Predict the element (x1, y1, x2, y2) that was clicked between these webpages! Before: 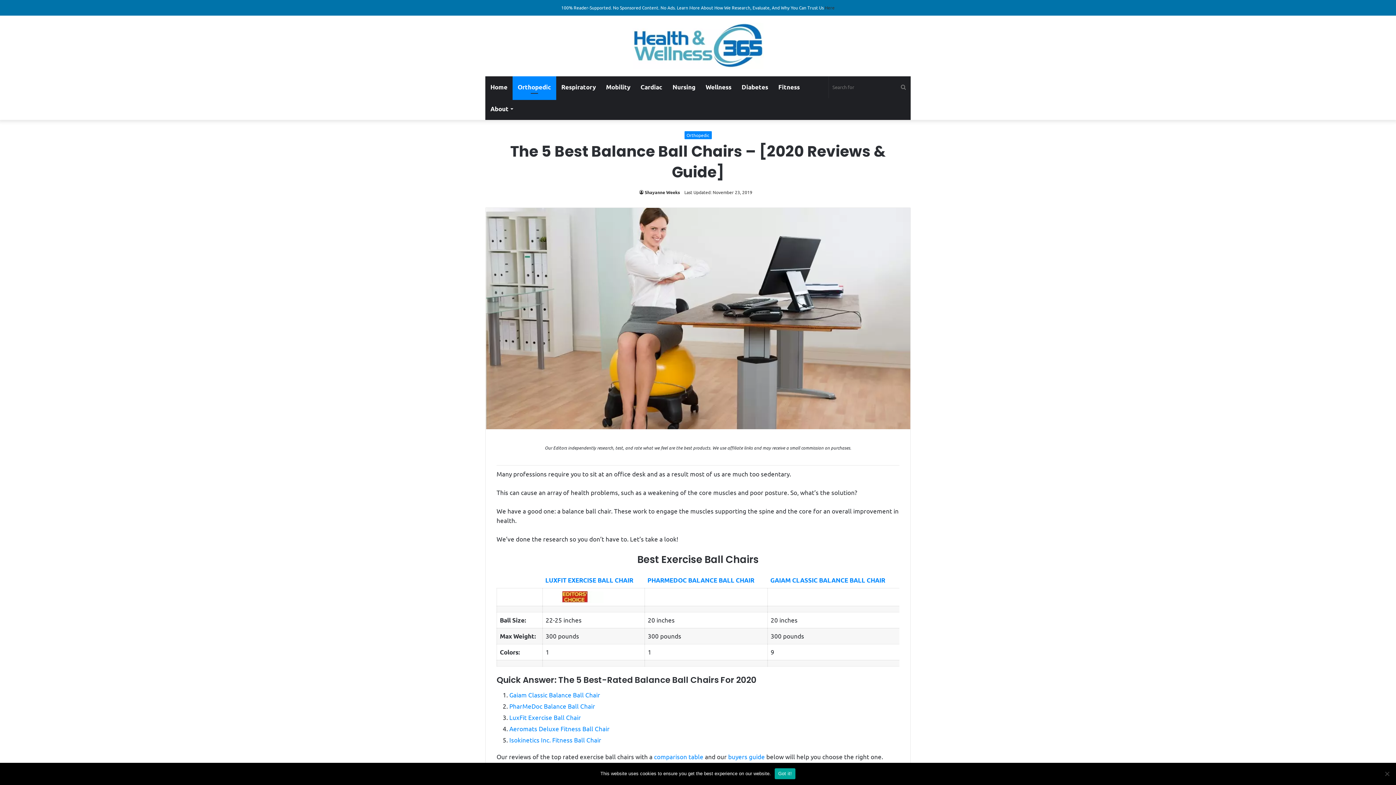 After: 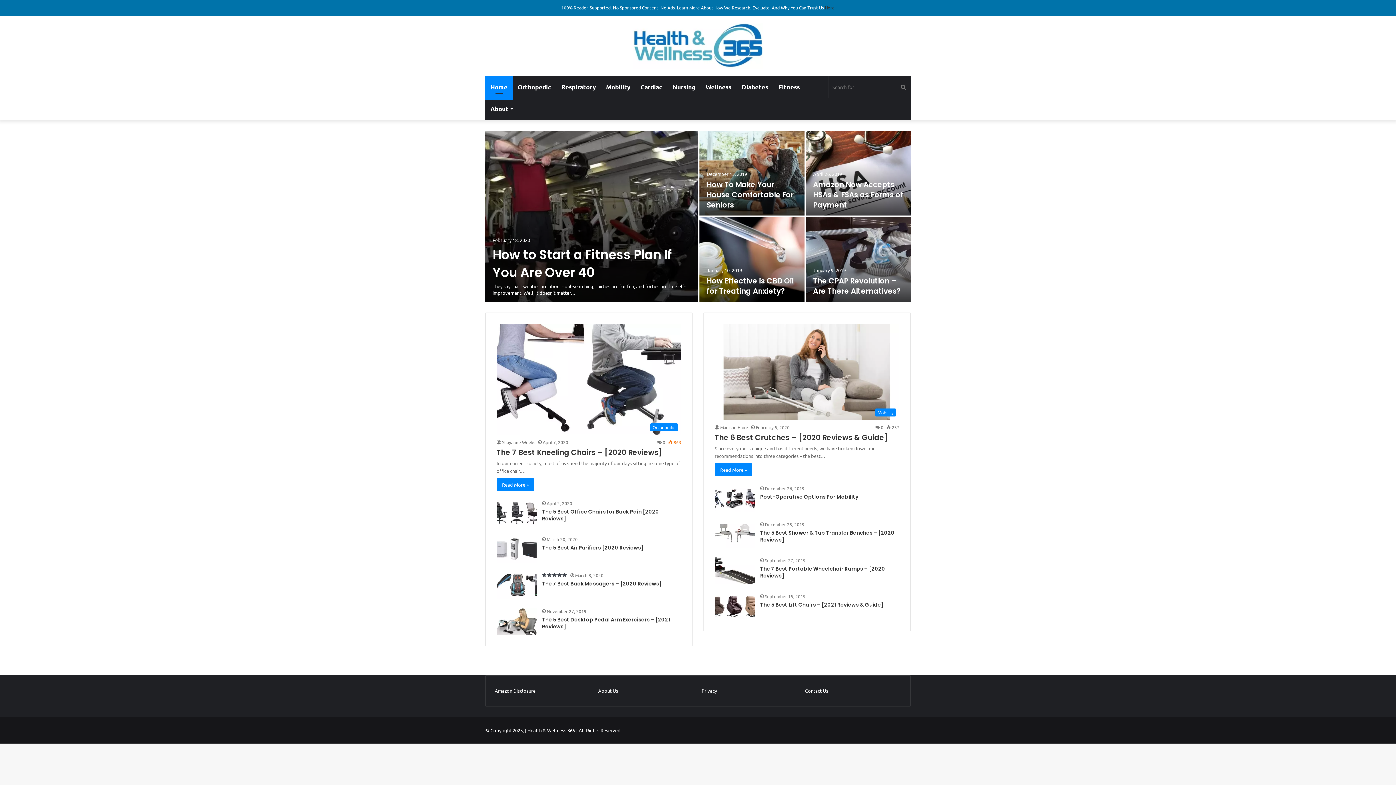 Action: label: Home bbox: (485, 76, 512, 98)